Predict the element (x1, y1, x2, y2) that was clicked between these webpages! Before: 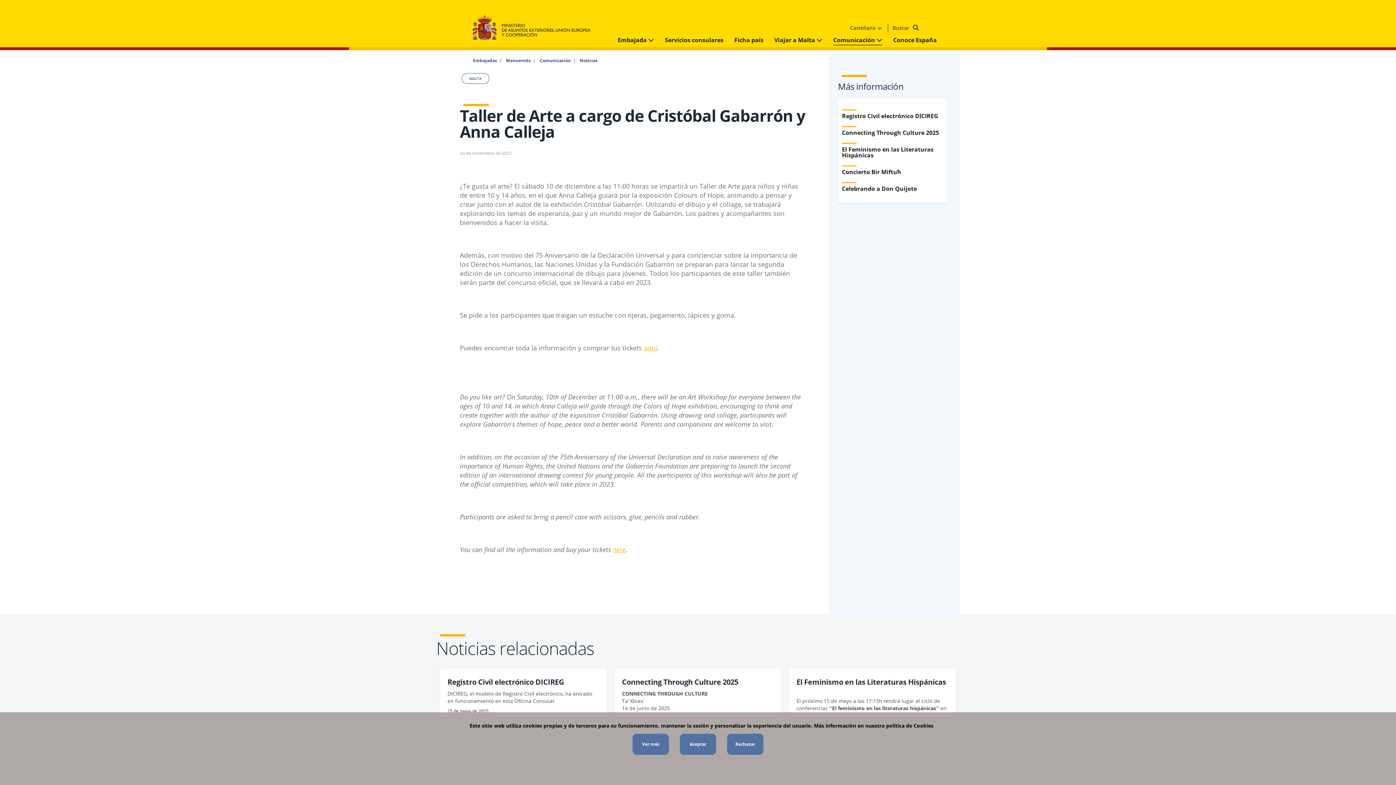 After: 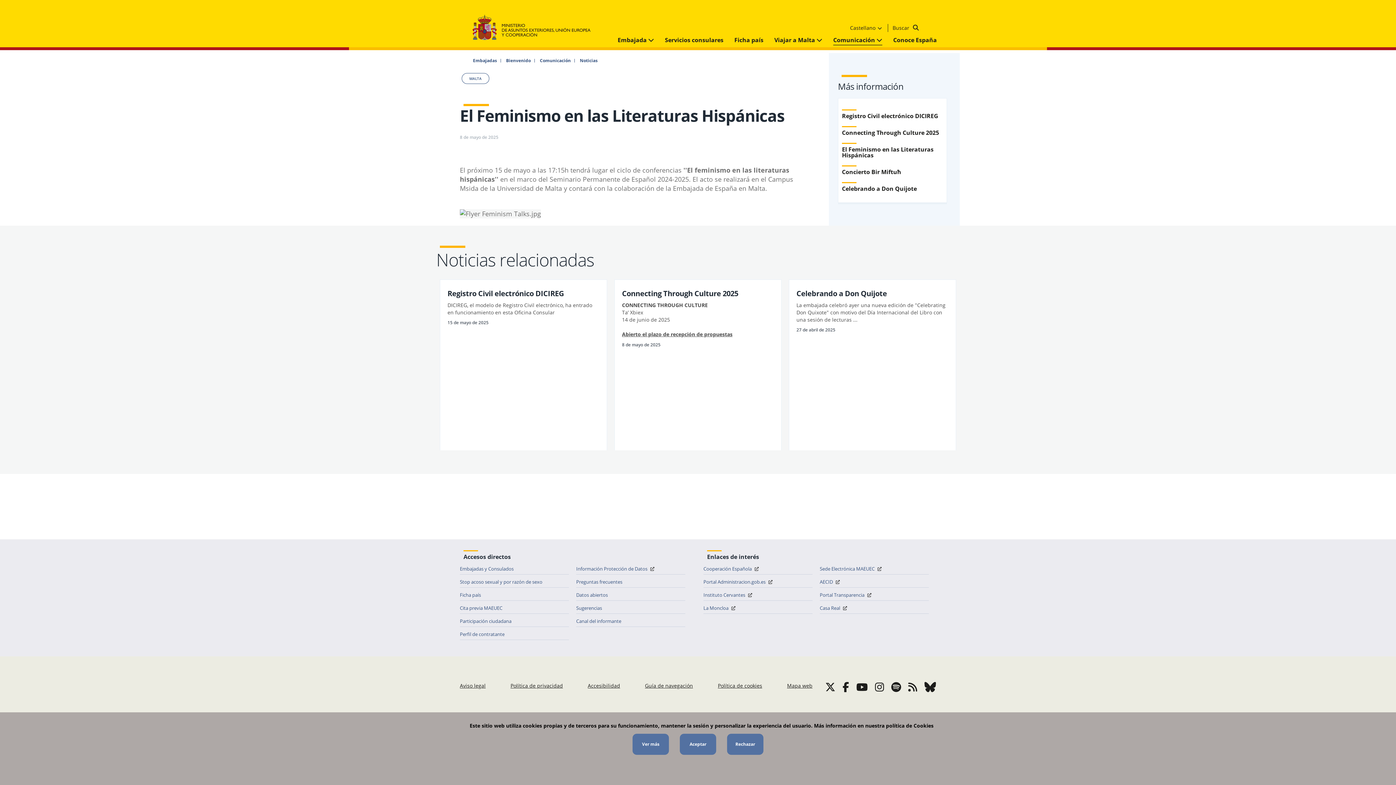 Action: bbox: (796, 677, 948, 687) label: El Feminismo en las Literaturas Hispánicas